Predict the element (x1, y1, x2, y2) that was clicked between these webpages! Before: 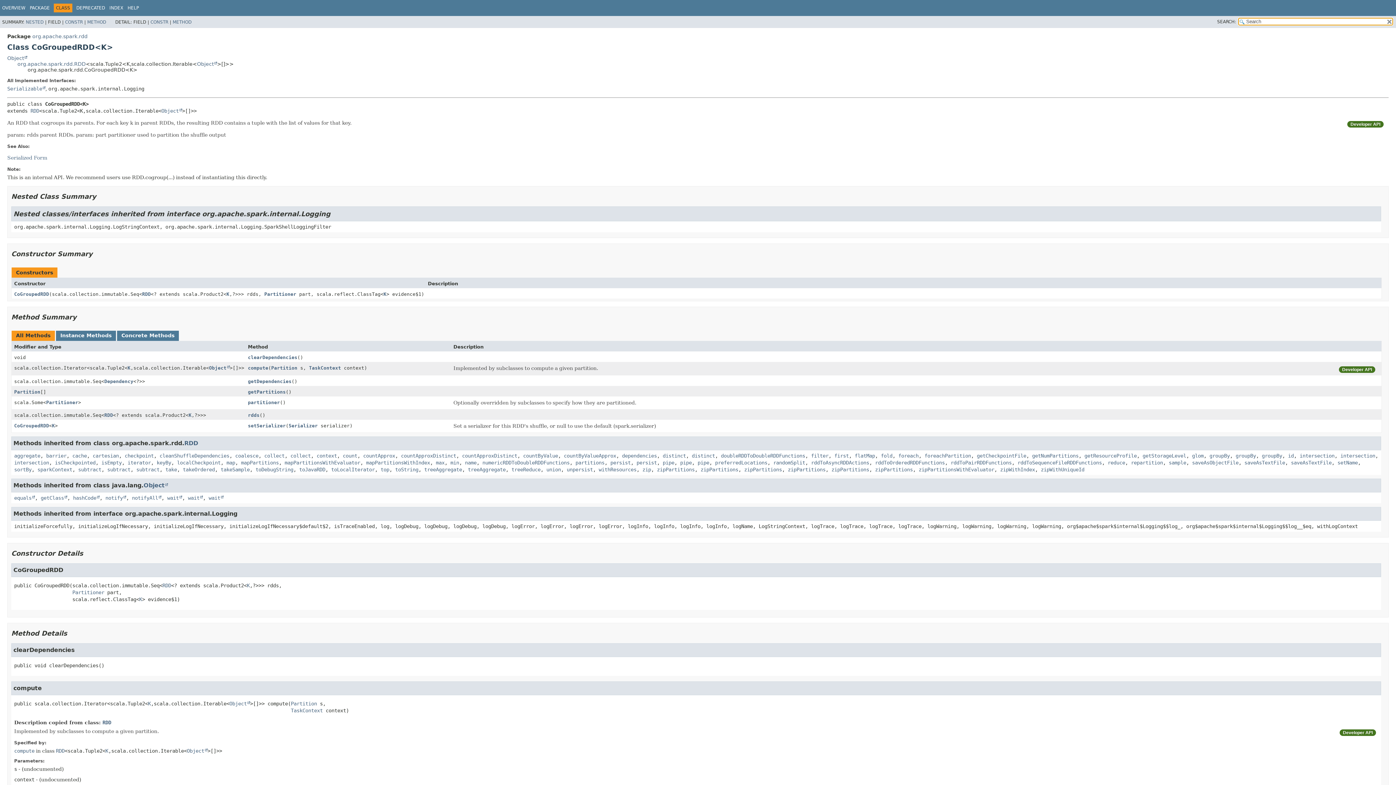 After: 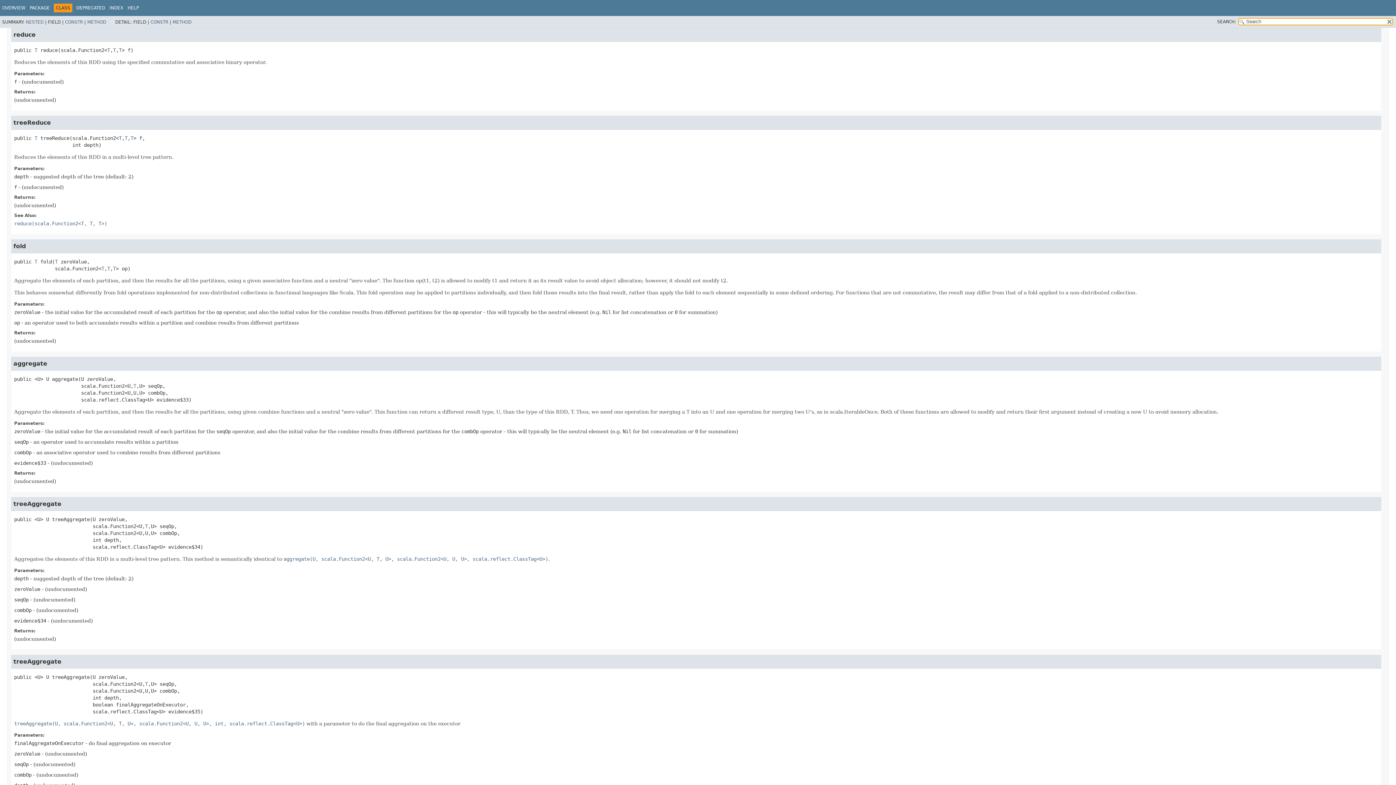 Action: bbox: (1108, 459, 1125, 465) label: reduce